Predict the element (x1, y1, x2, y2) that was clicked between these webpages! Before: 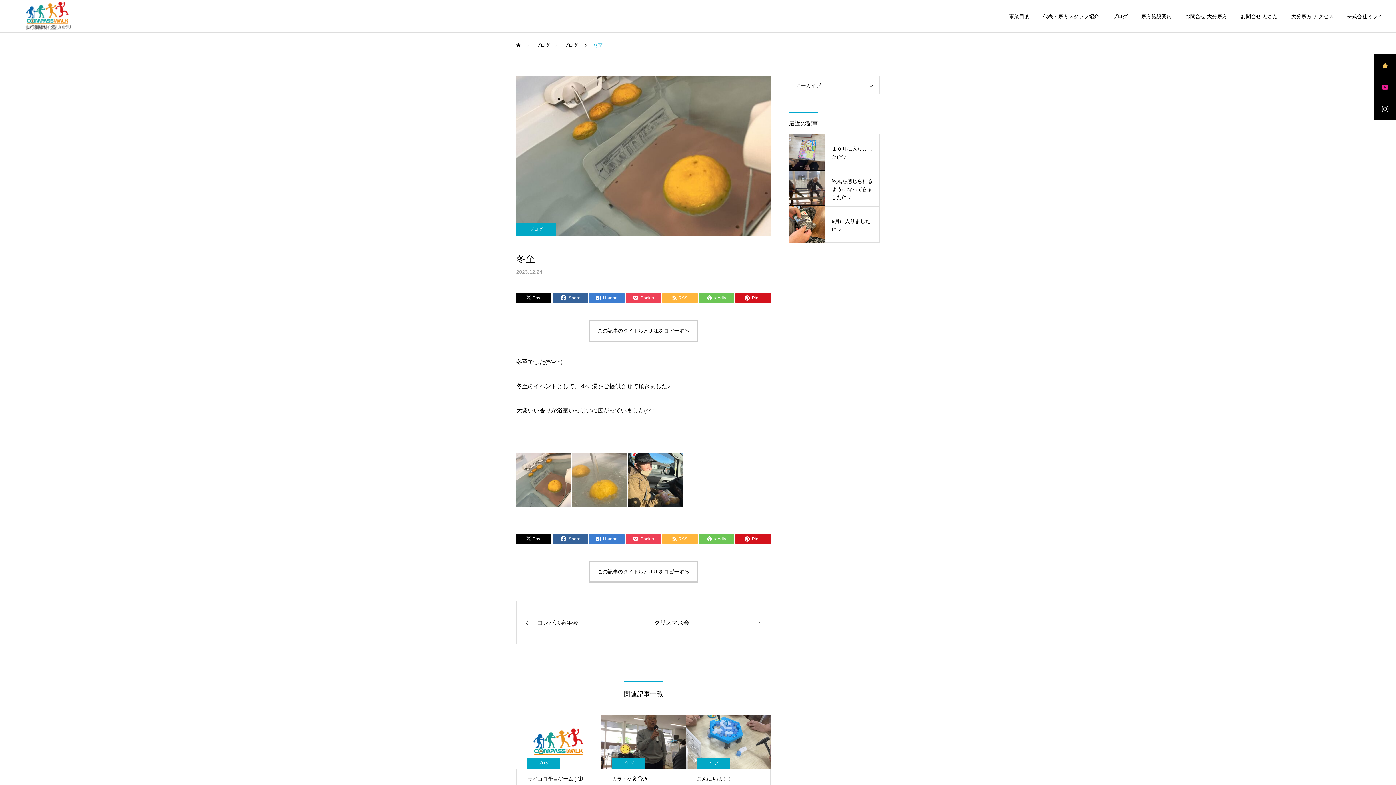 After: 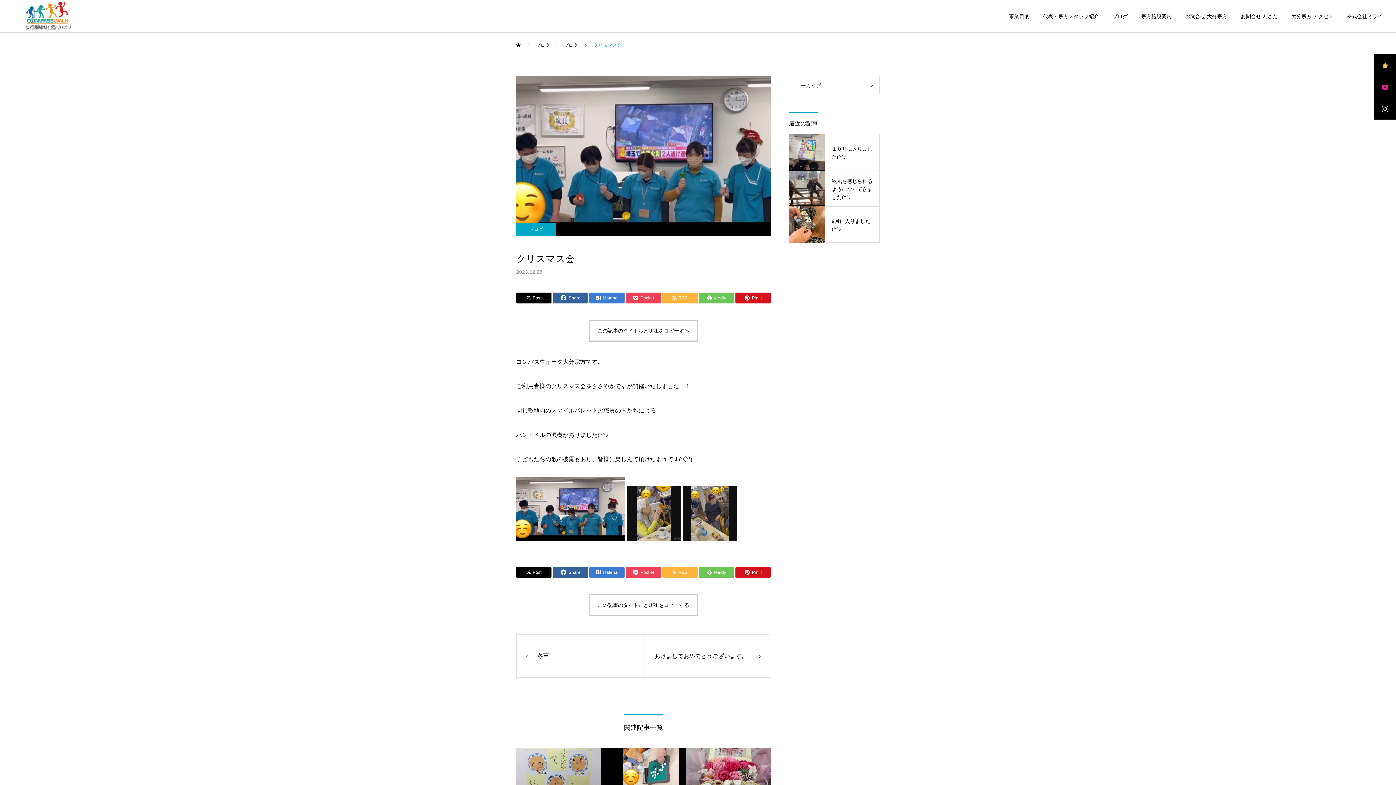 Action: bbox: (643, 601, 770, 644) label: クリスマス会